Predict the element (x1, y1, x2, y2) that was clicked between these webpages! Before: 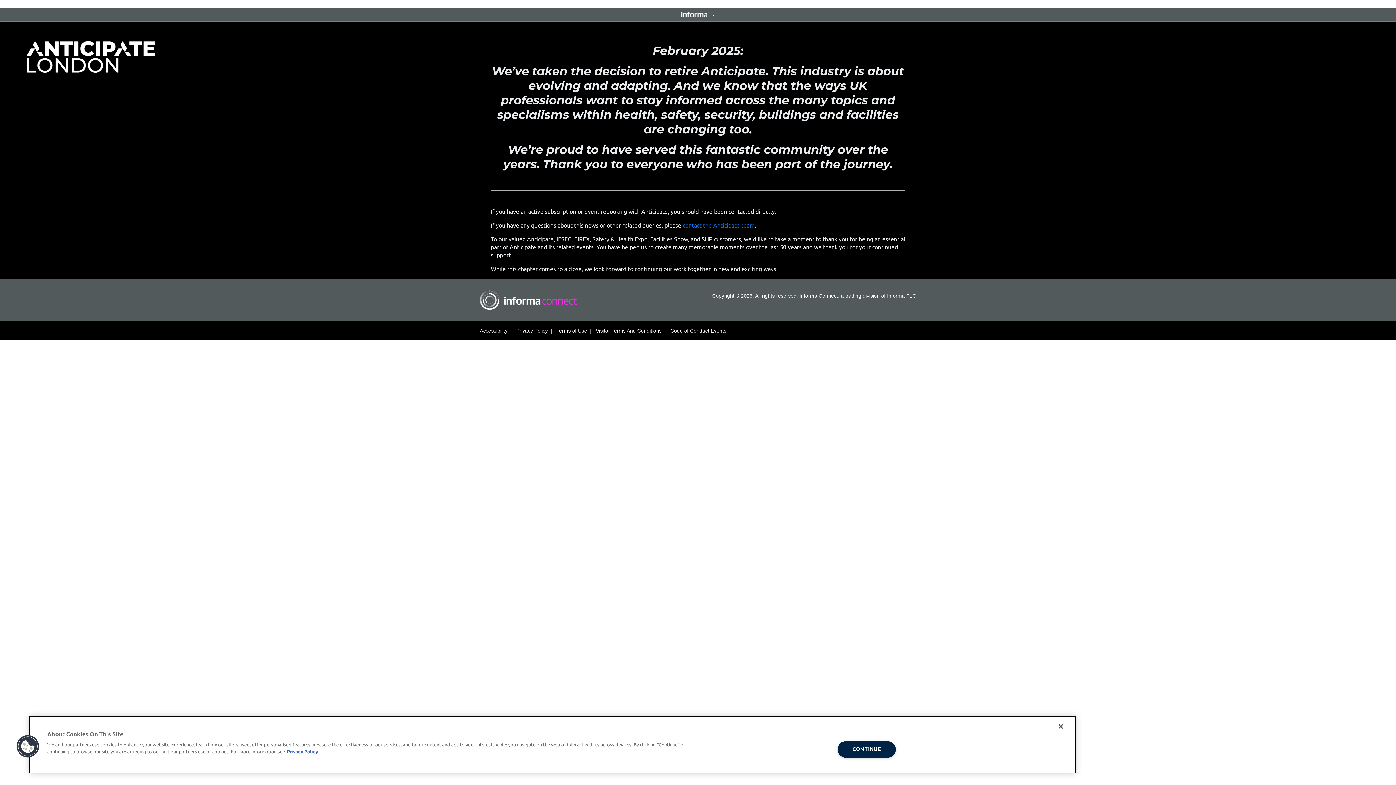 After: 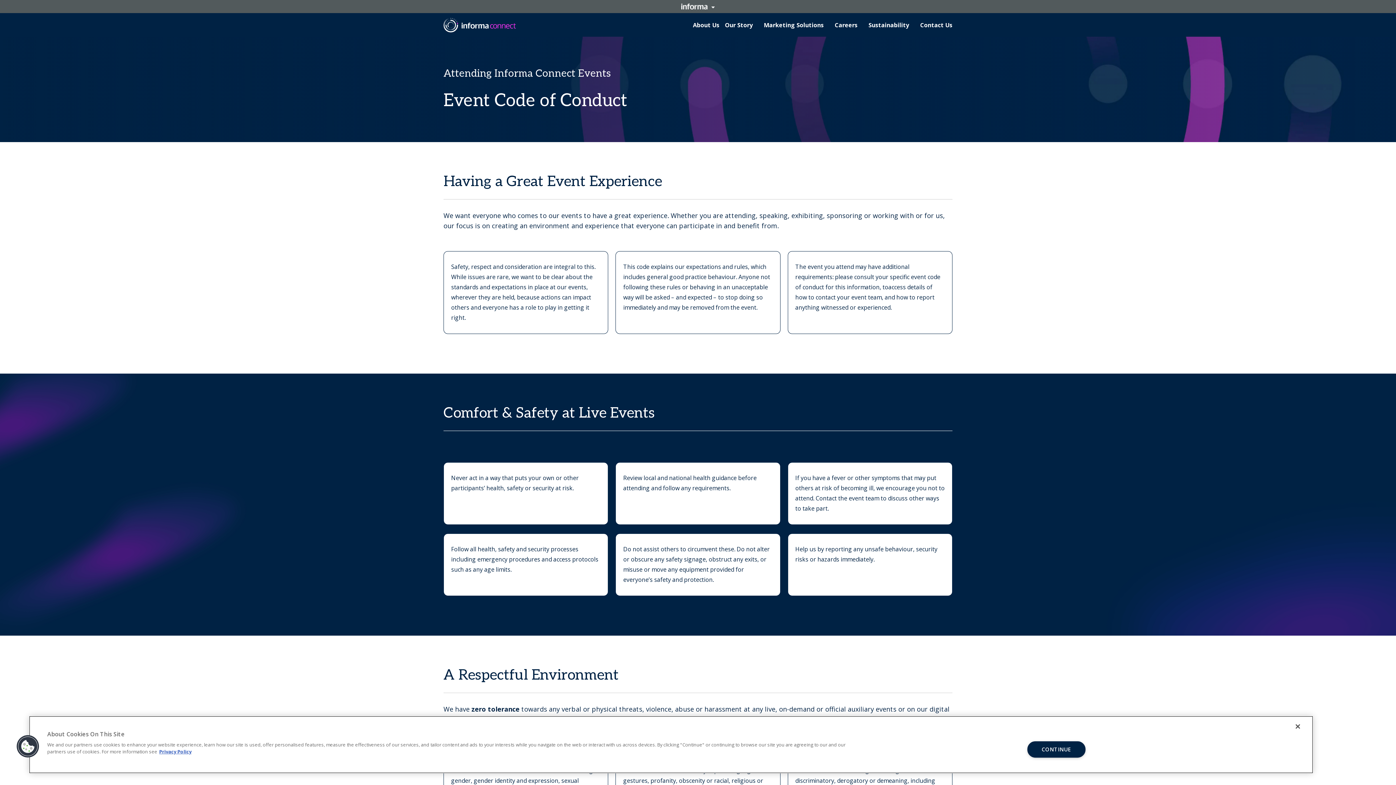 Action: label: Code of Conduct Events bbox: (670, 327, 726, 333)